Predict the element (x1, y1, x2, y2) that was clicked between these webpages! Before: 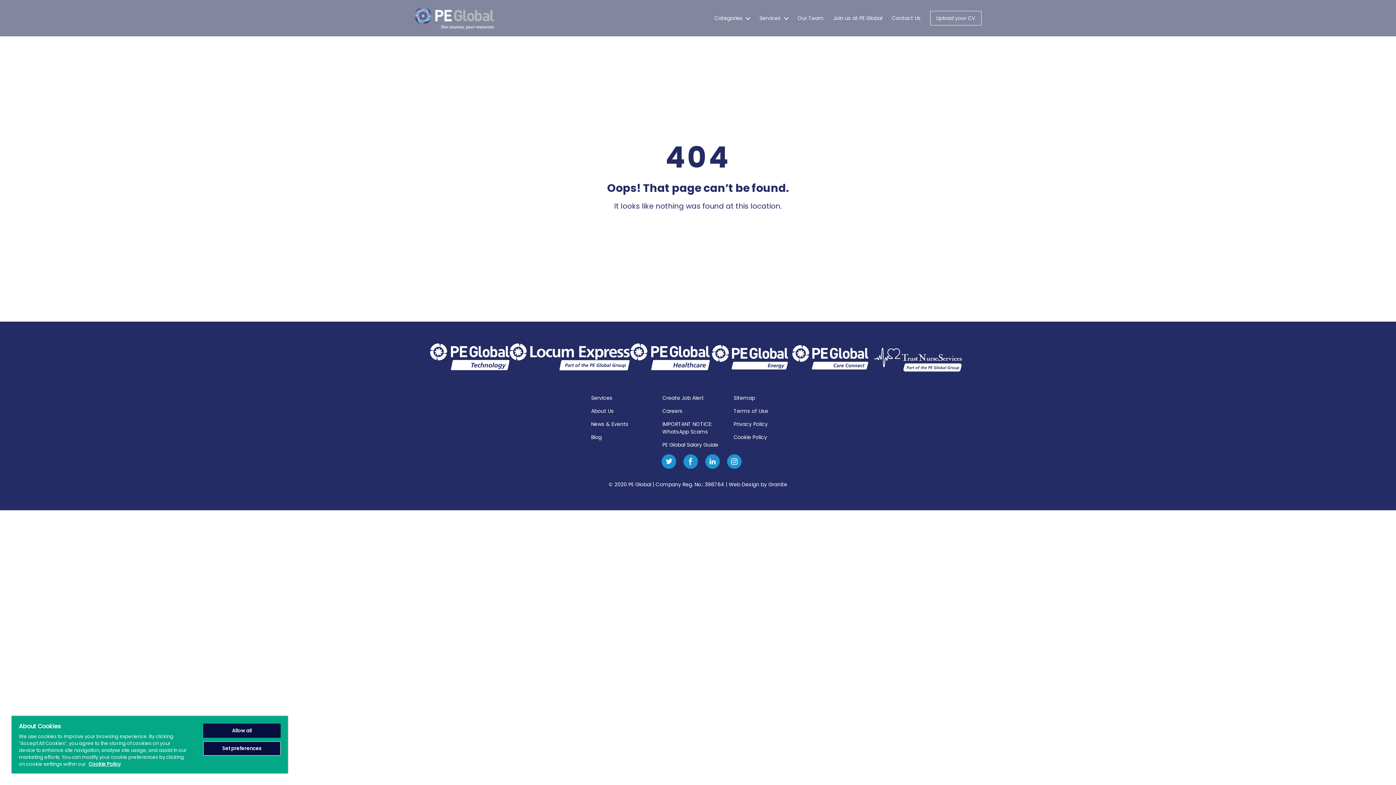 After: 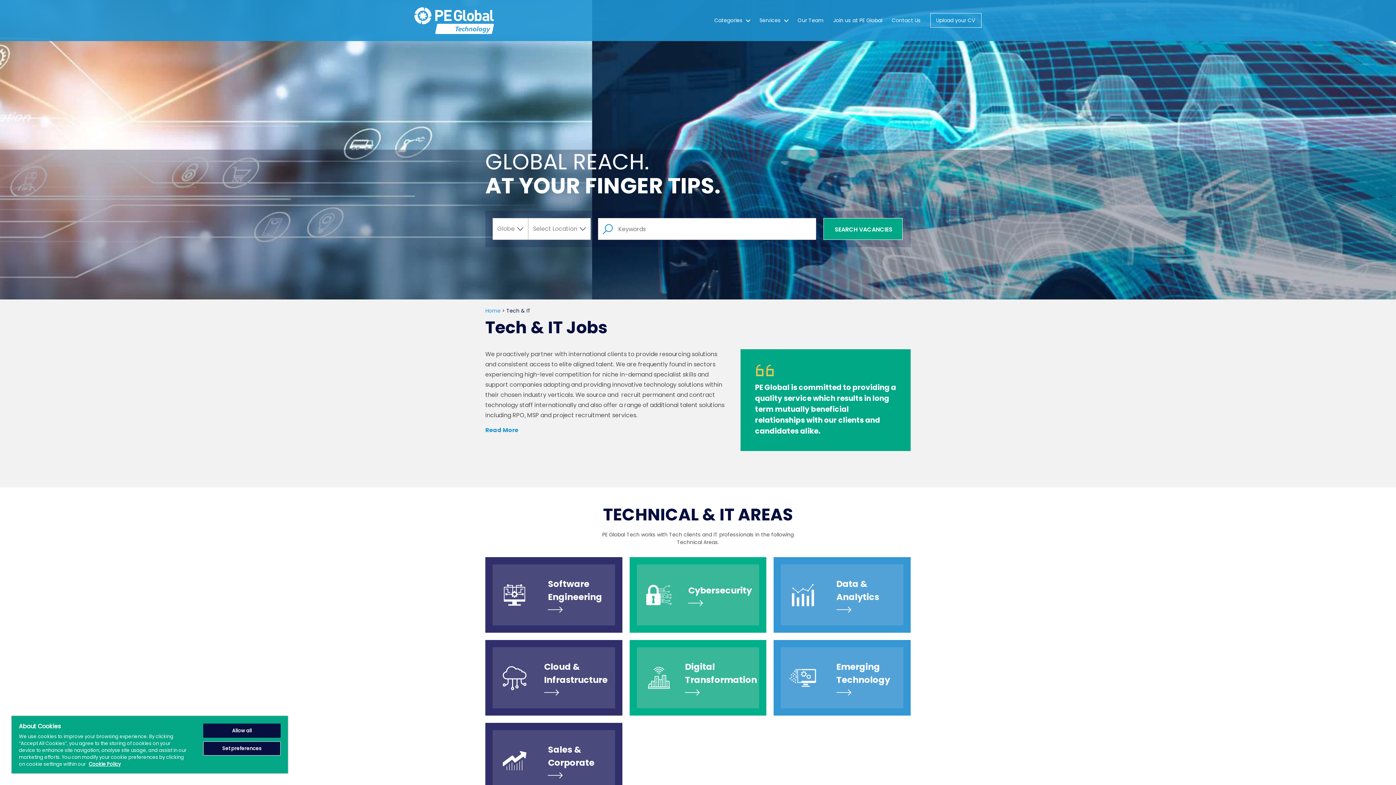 Action: bbox: (430, 343, 509, 376)